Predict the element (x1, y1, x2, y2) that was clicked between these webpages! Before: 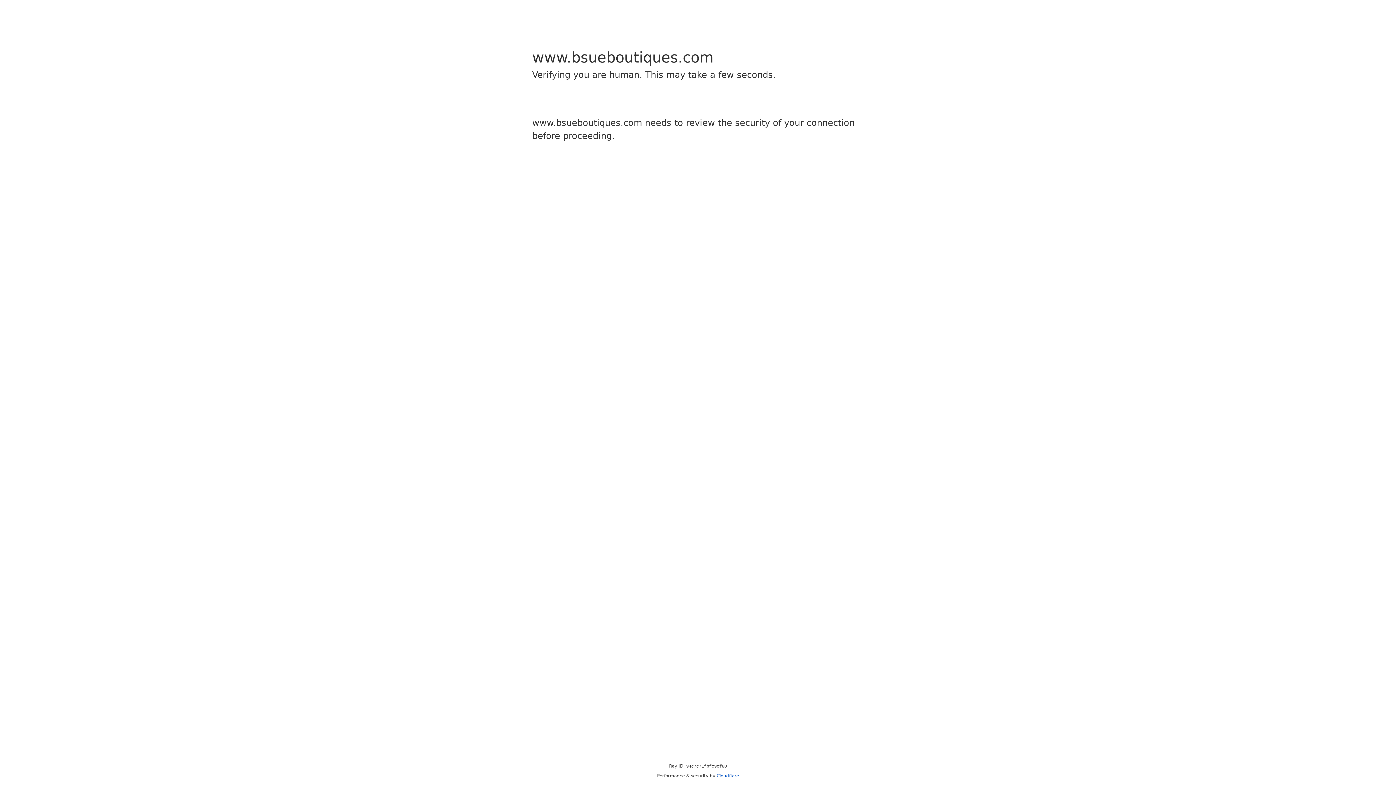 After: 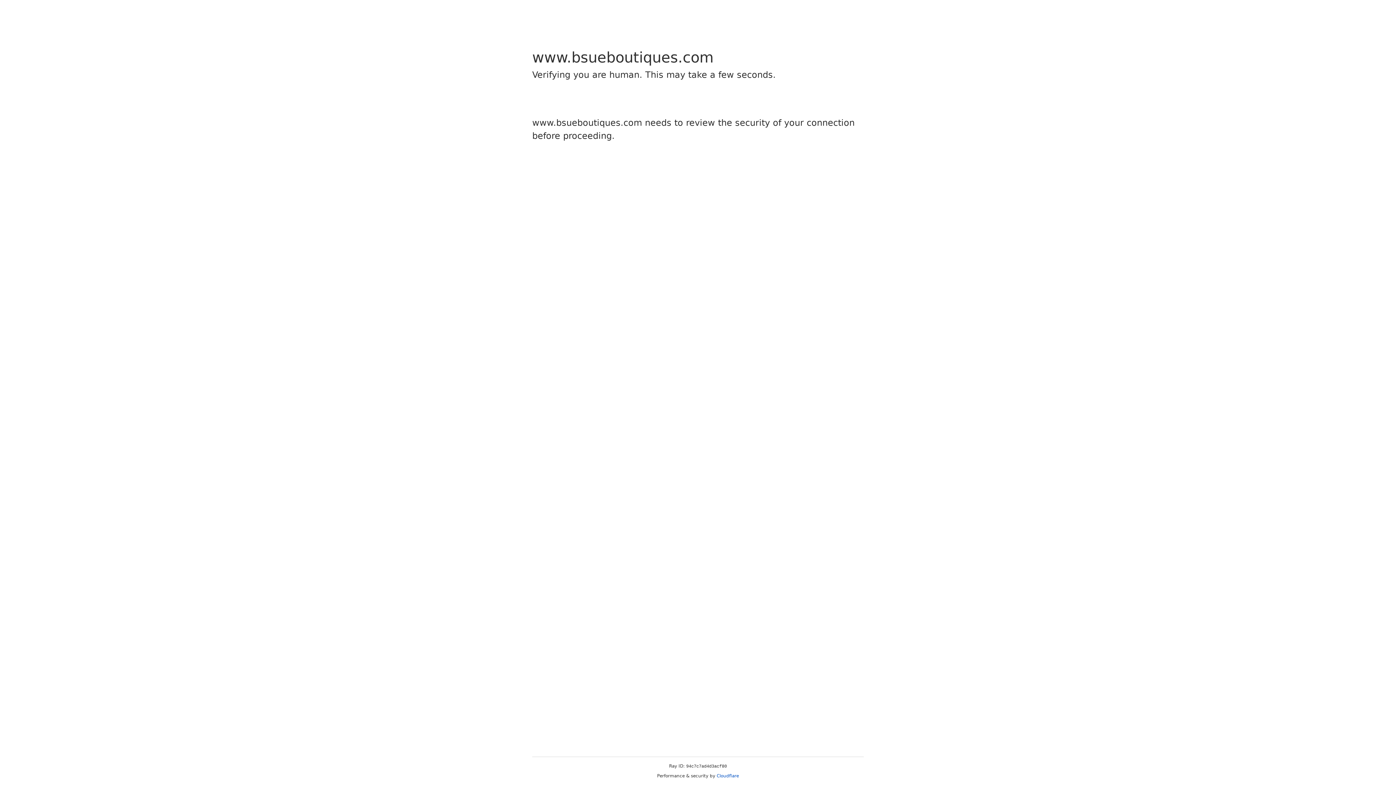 Action: label: Cloudflare bbox: (716, 773, 739, 778)